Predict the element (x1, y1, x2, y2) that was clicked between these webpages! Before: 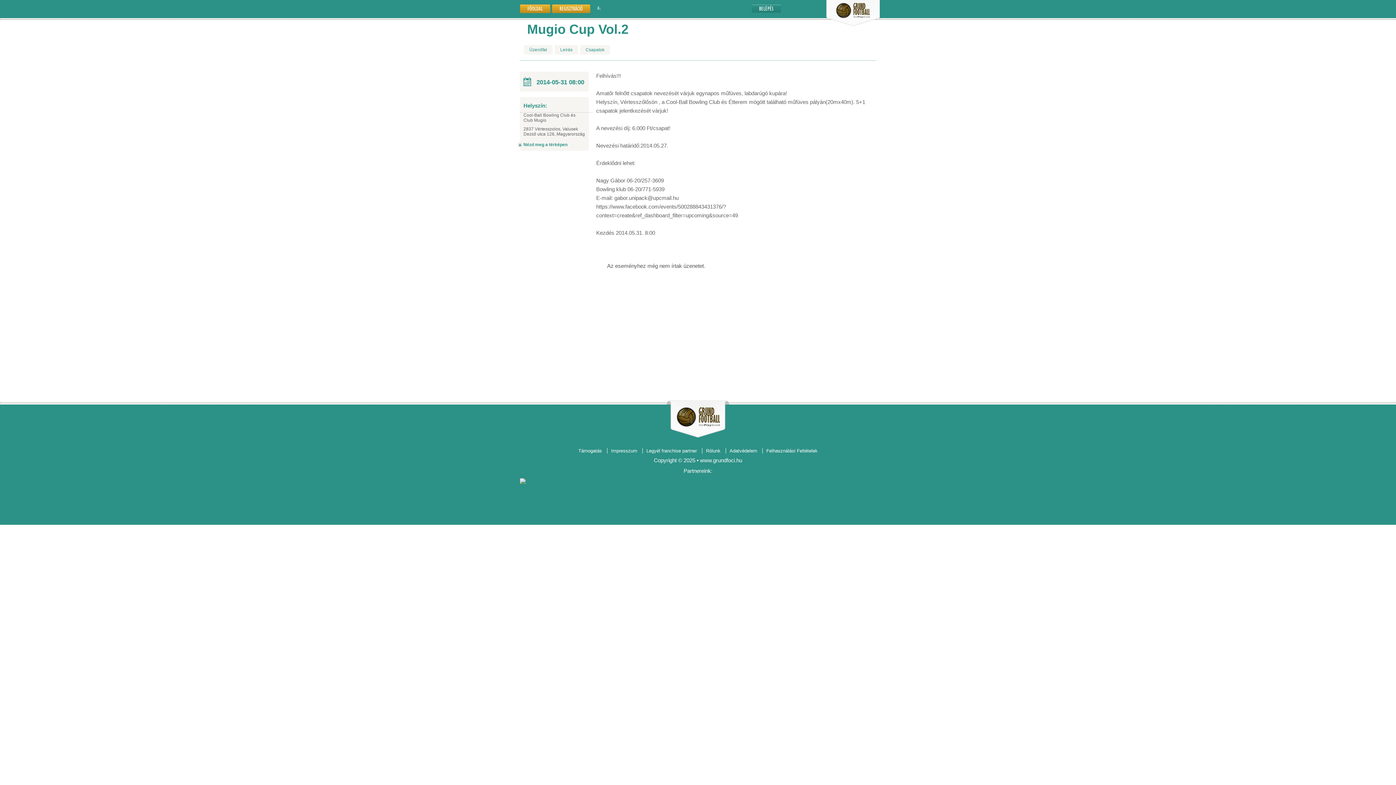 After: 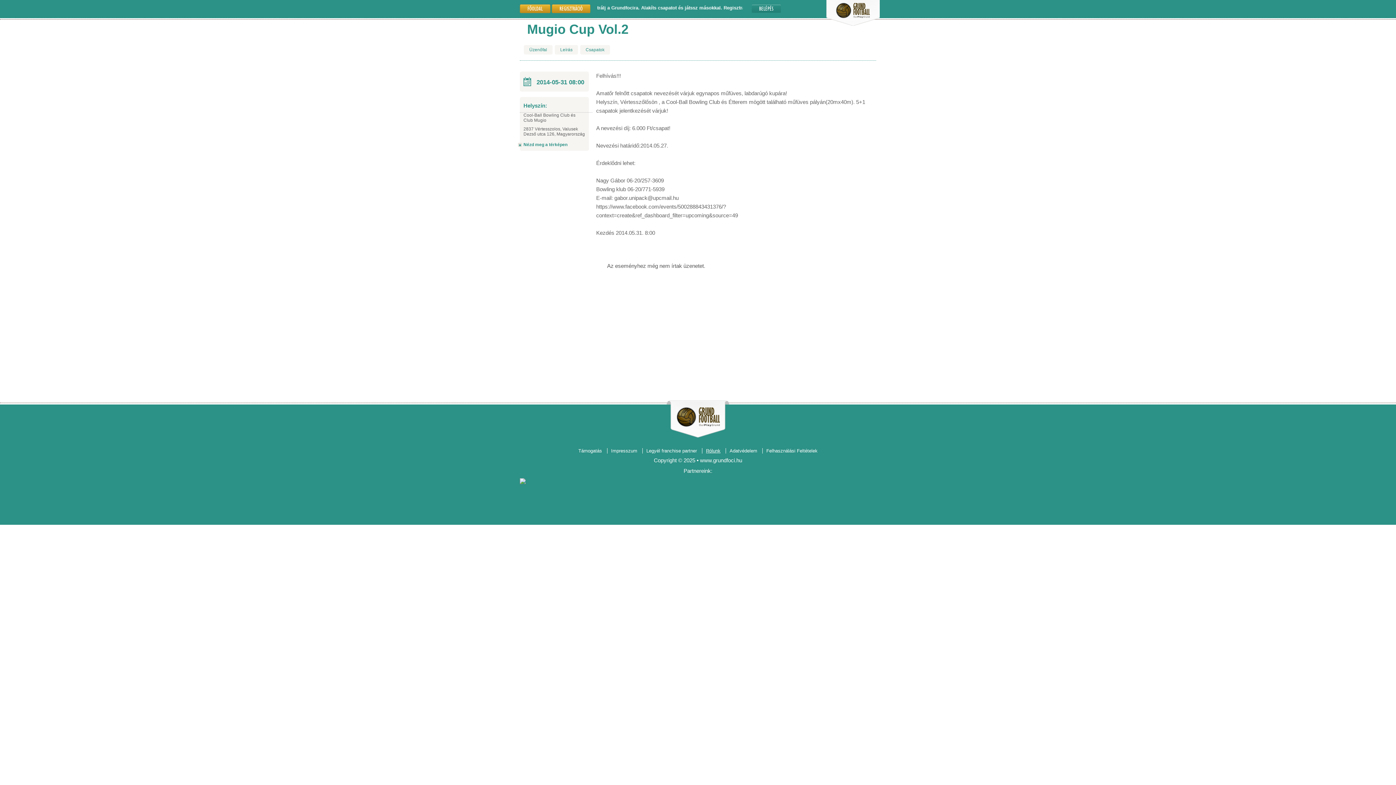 Action: bbox: (702, 448, 720, 453) label: Rólunk